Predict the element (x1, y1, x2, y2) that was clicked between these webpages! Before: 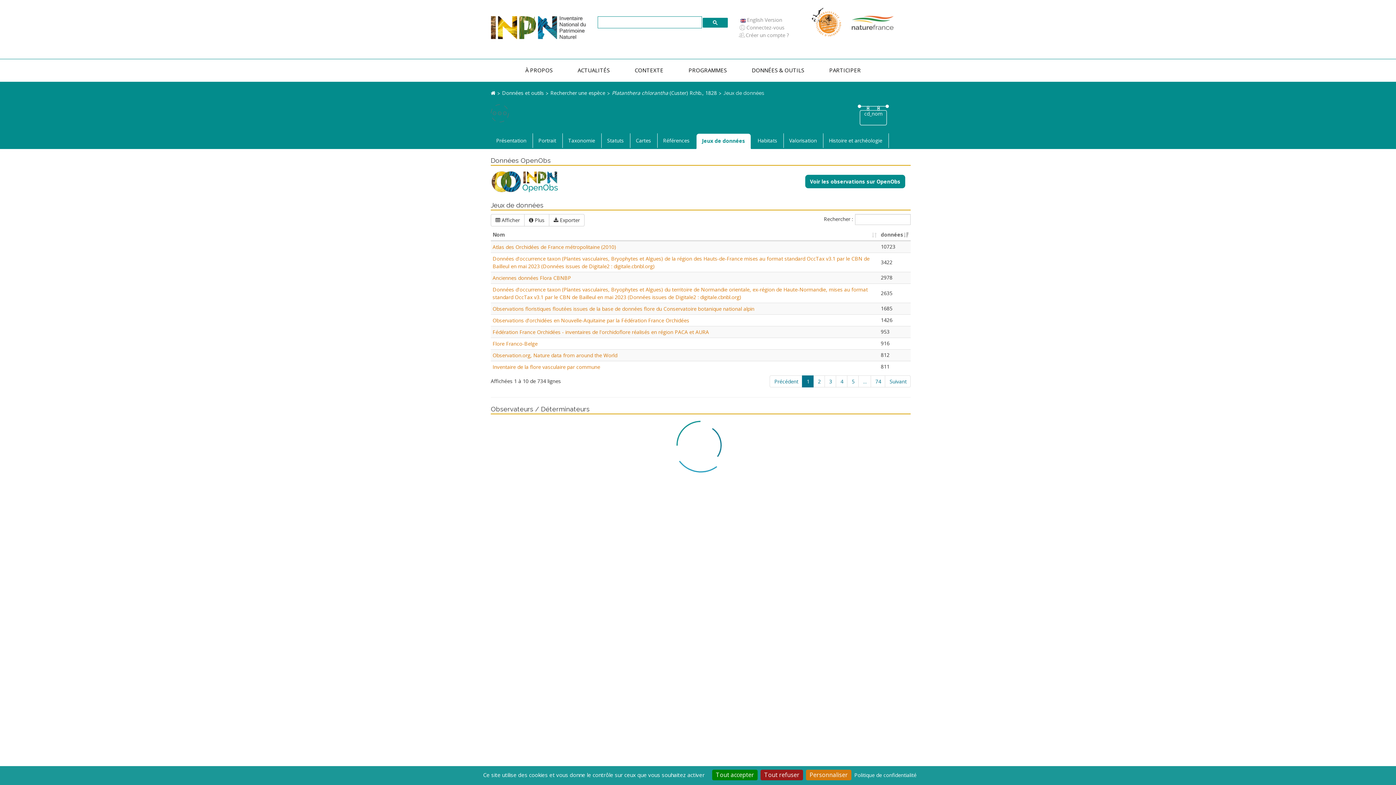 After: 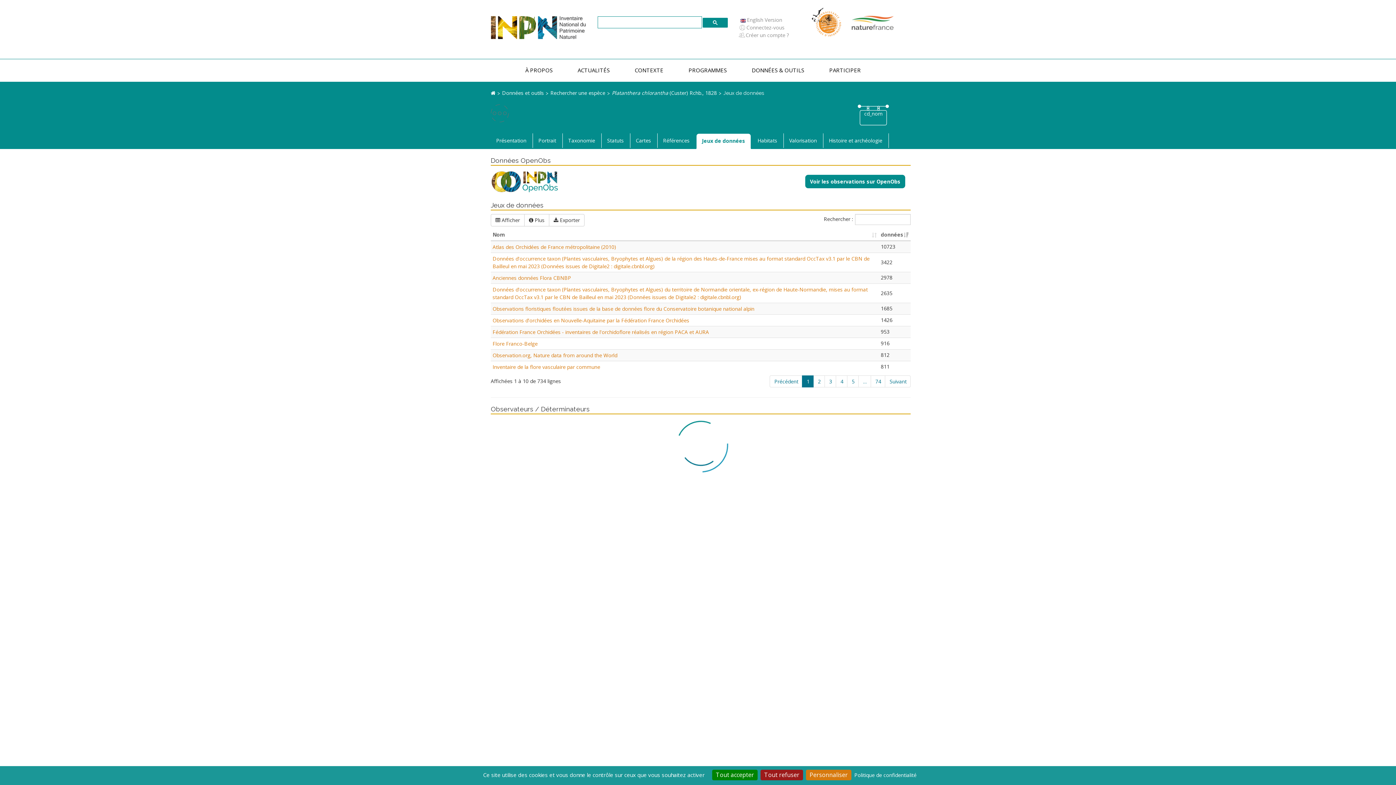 Action: label: Jeux de données bbox: (696, 133, 751, 149)